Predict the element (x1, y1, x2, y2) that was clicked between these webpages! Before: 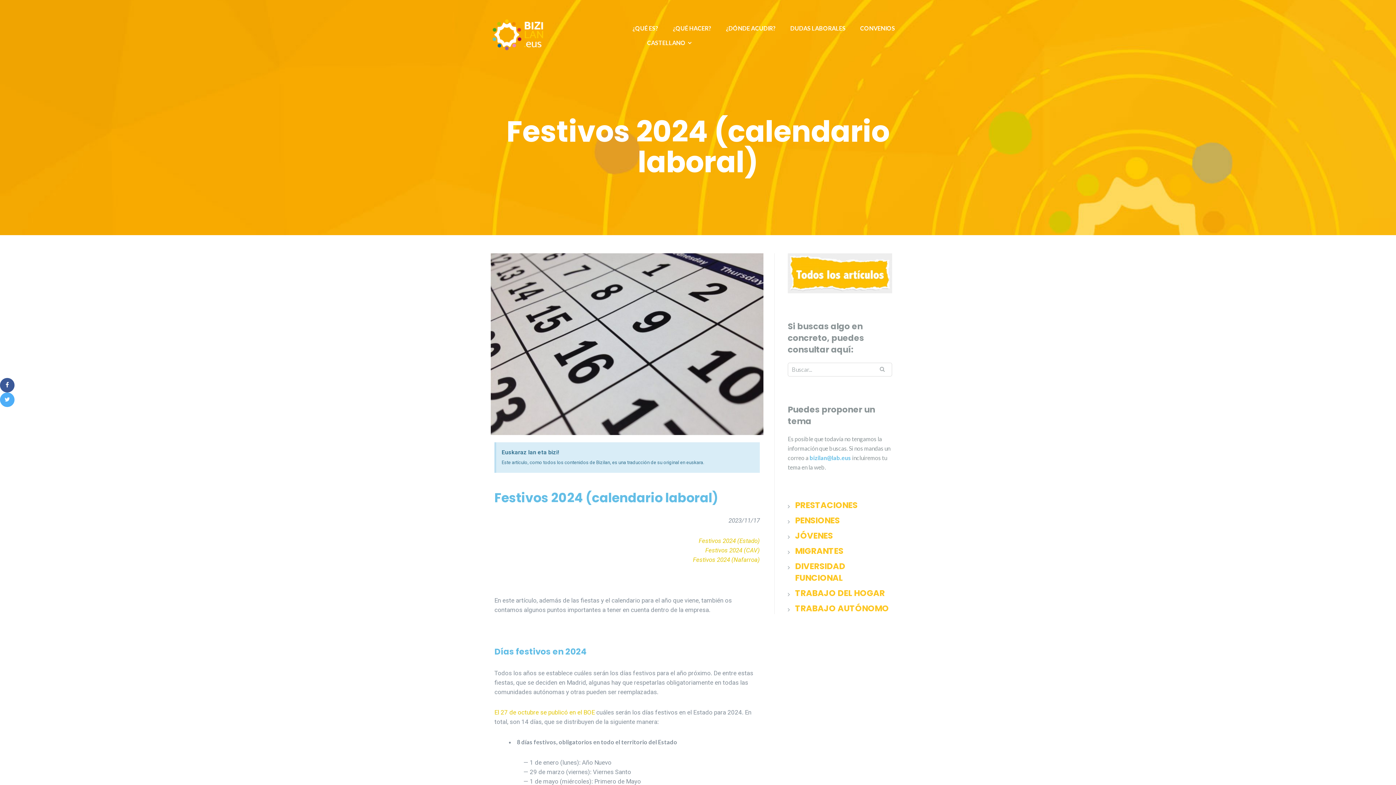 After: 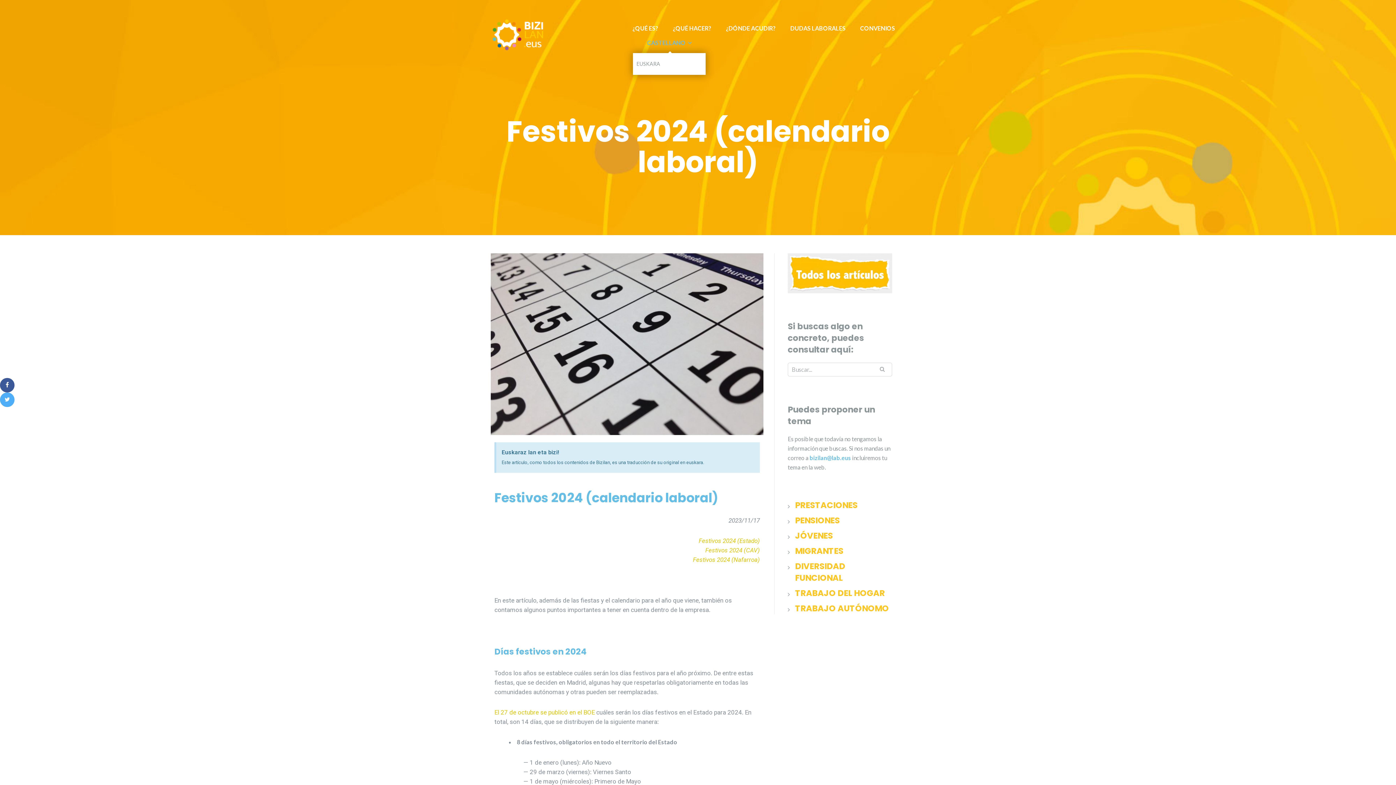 Action: bbox: (647, 38, 691, 47) label: CASTELLANO